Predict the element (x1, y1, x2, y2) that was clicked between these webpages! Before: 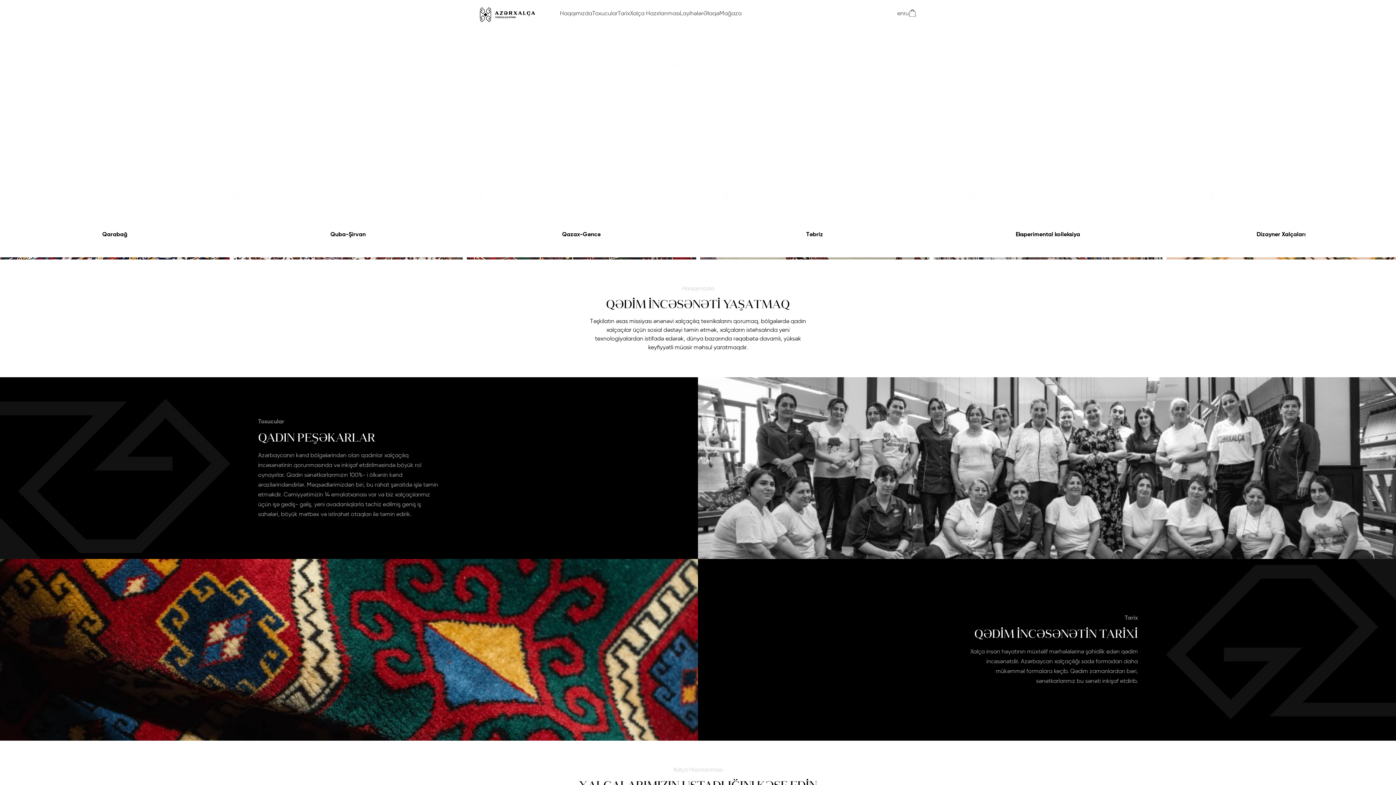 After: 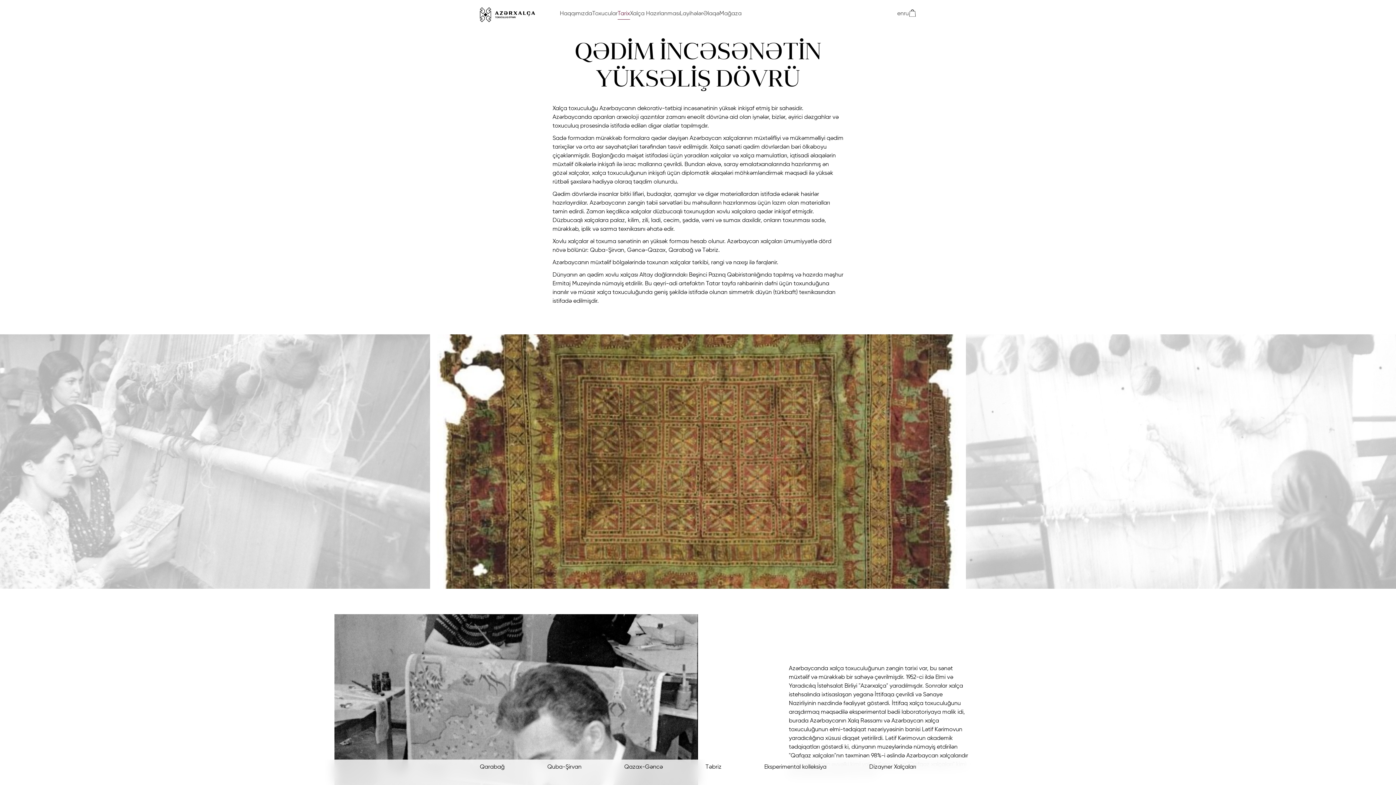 Action: label: Tarix bbox: (617, 9, 630, 16)